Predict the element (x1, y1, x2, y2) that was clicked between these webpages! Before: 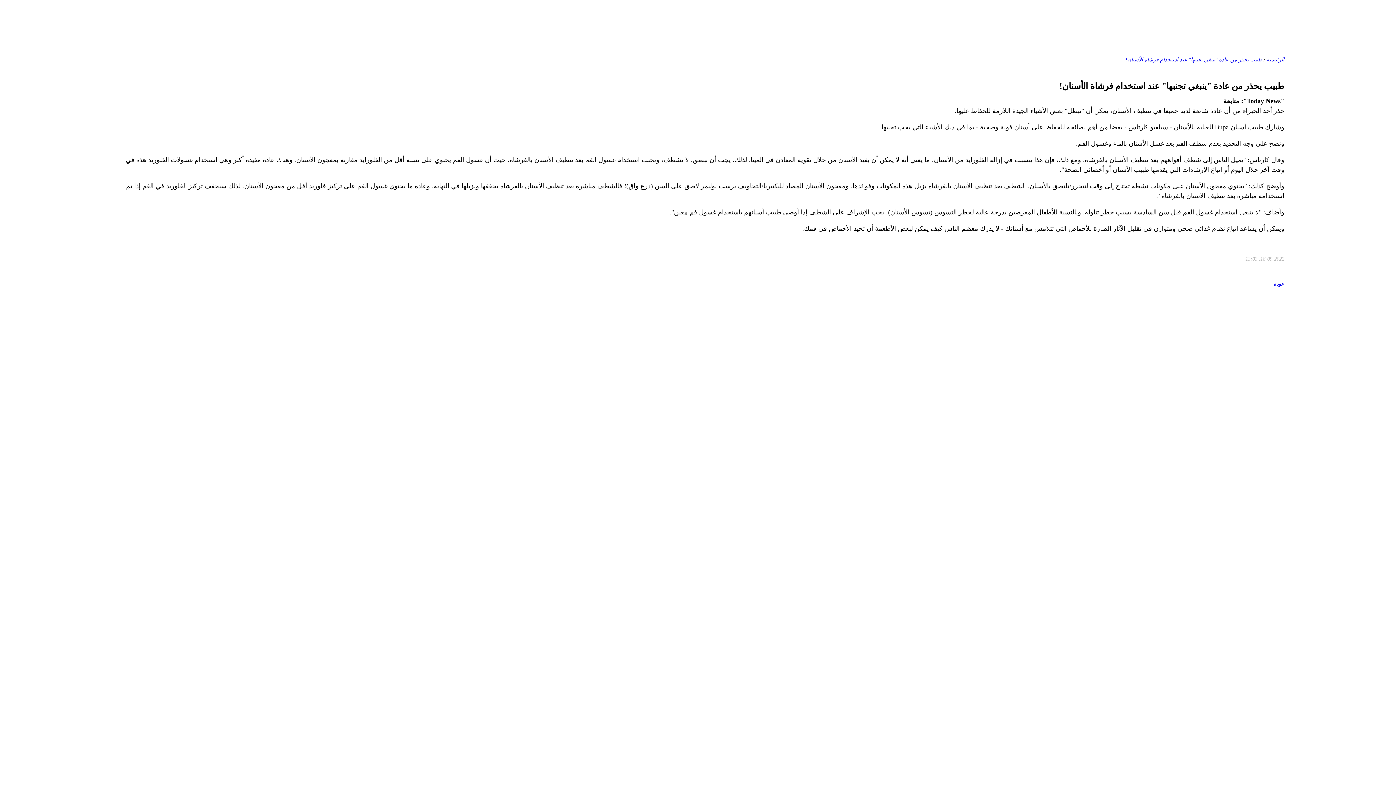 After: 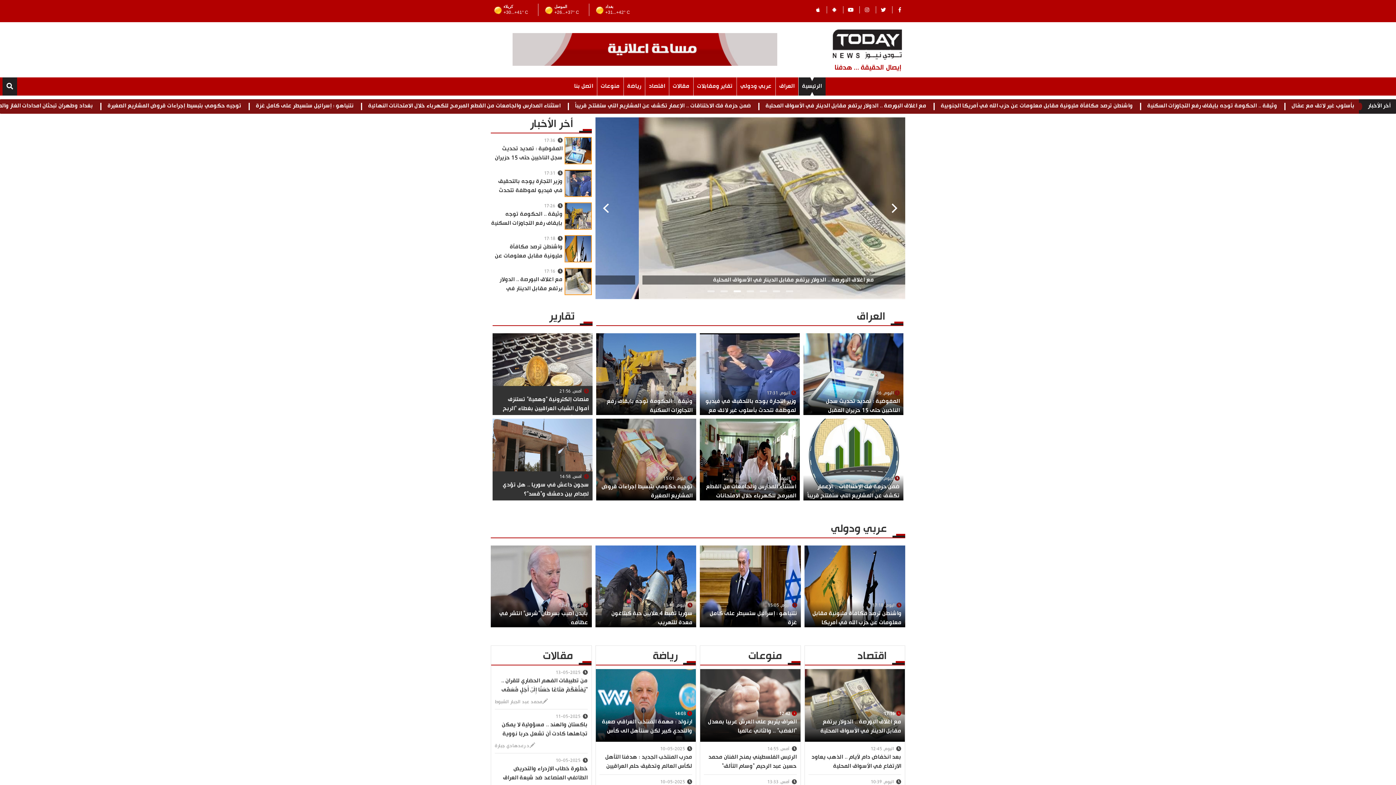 Action: bbox: (1266, 56, 1284, 62) label: الرئيسية